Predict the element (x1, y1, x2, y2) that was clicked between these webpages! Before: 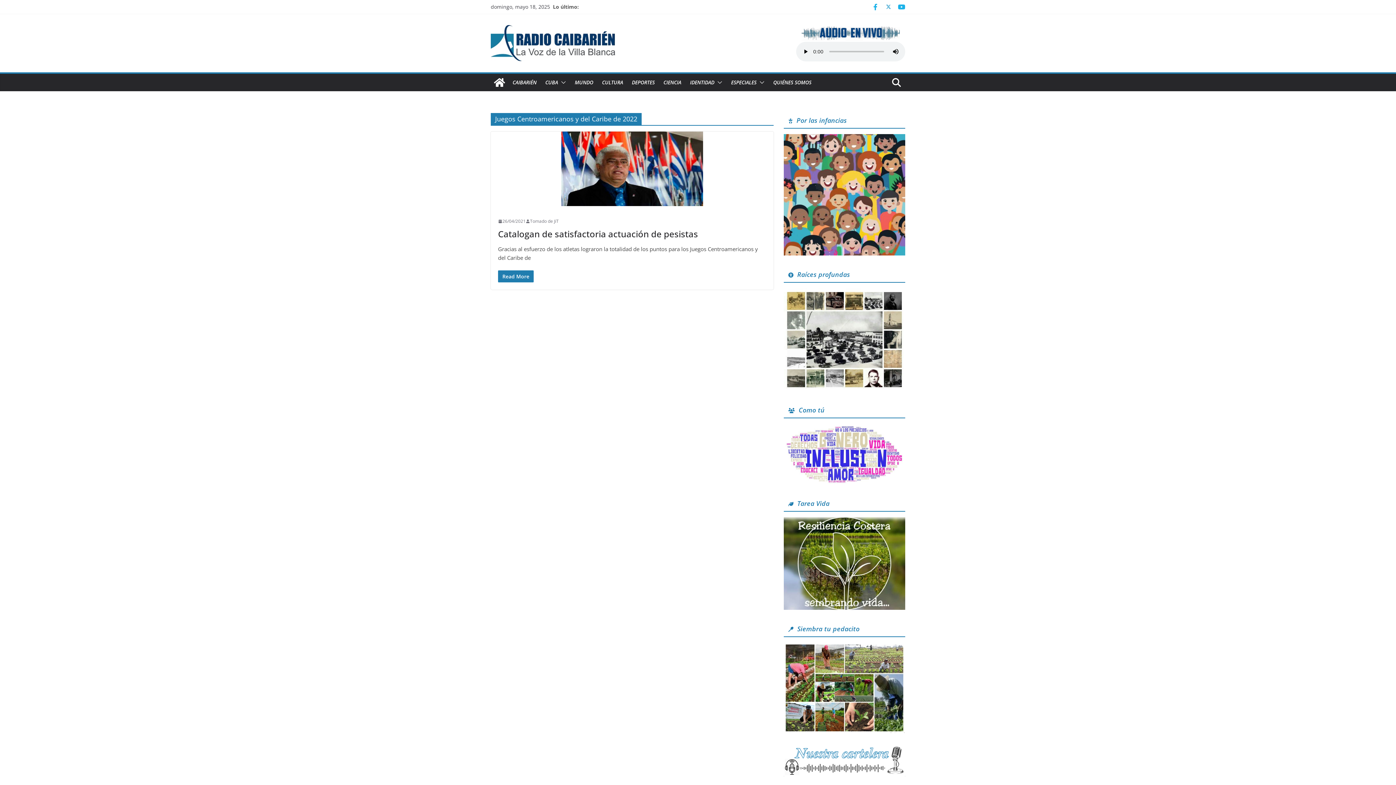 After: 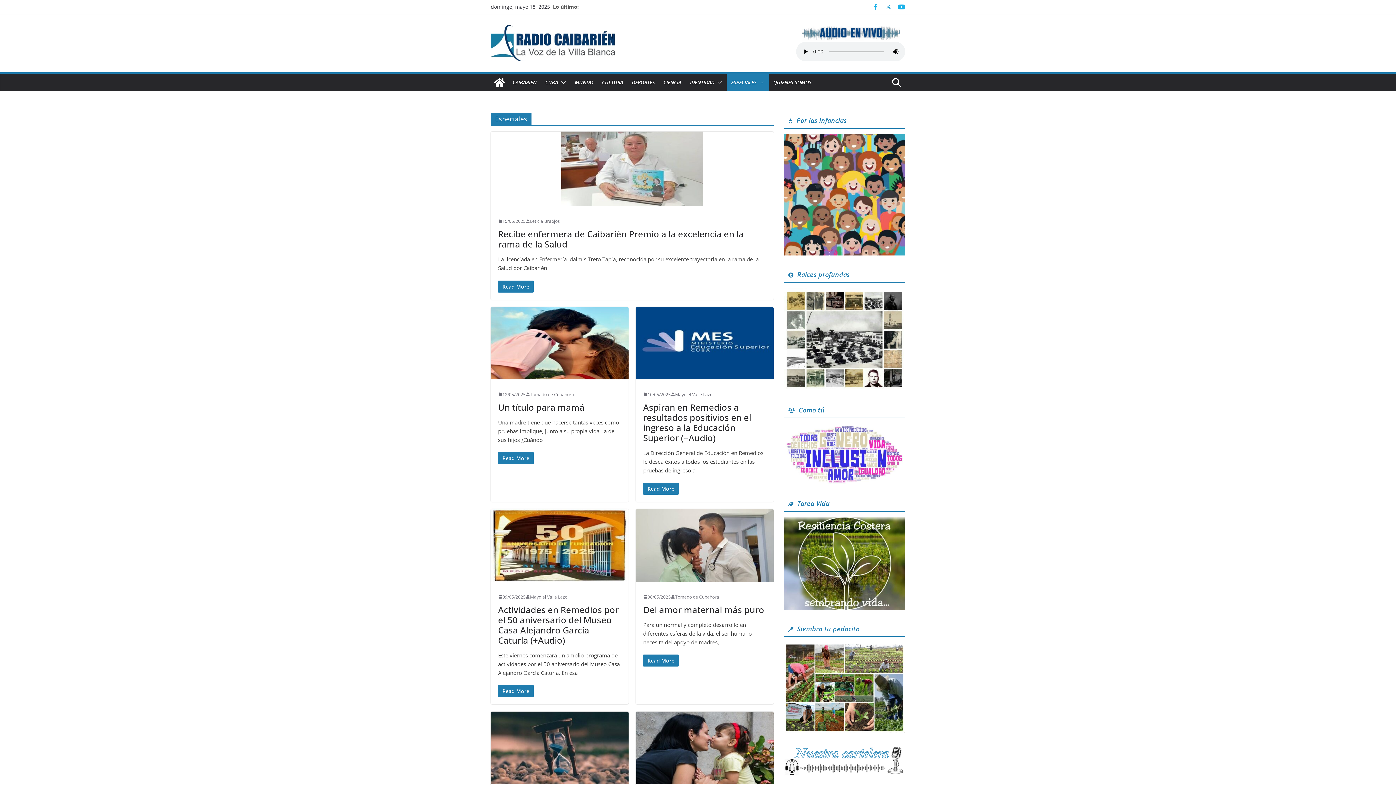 Action: label: ESPECIALES bbox: (731, 77, 756, 87)